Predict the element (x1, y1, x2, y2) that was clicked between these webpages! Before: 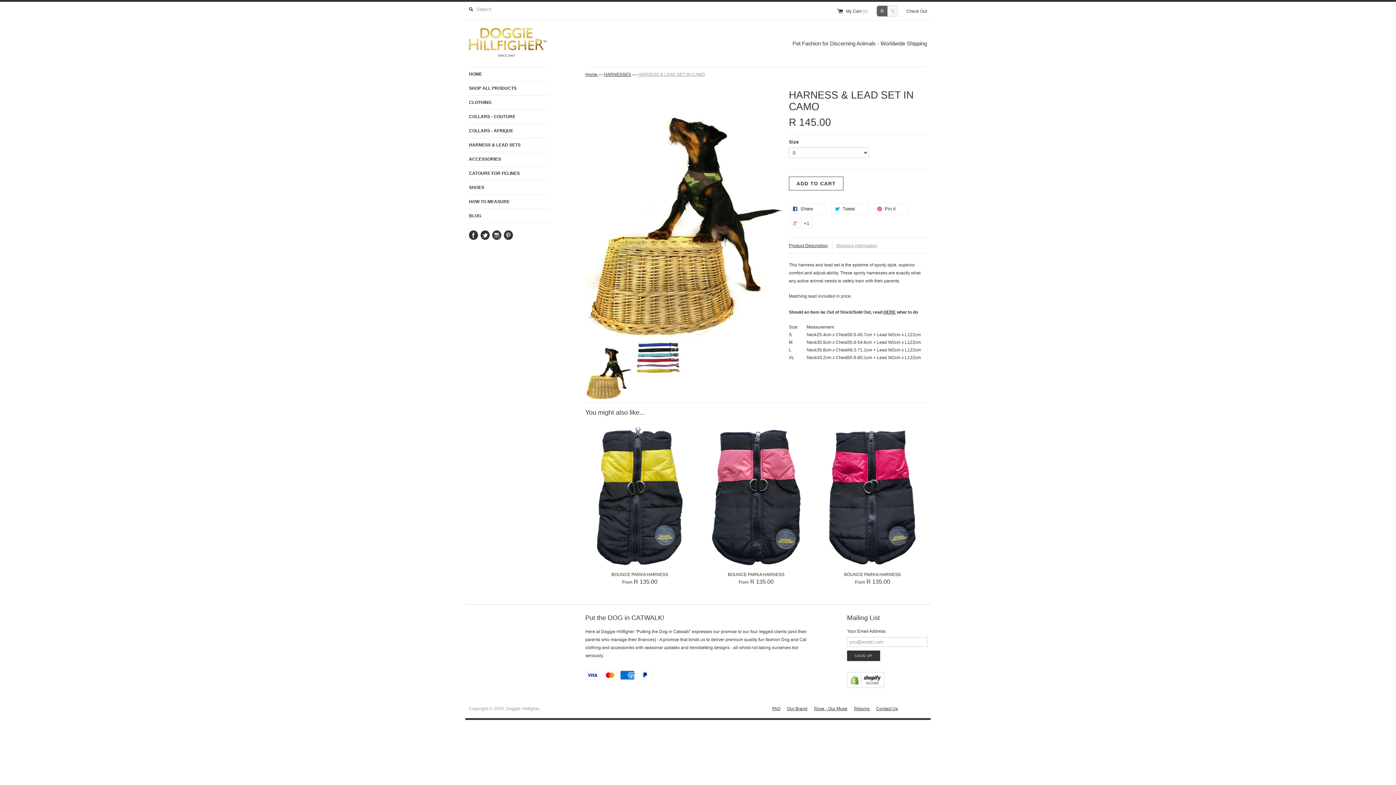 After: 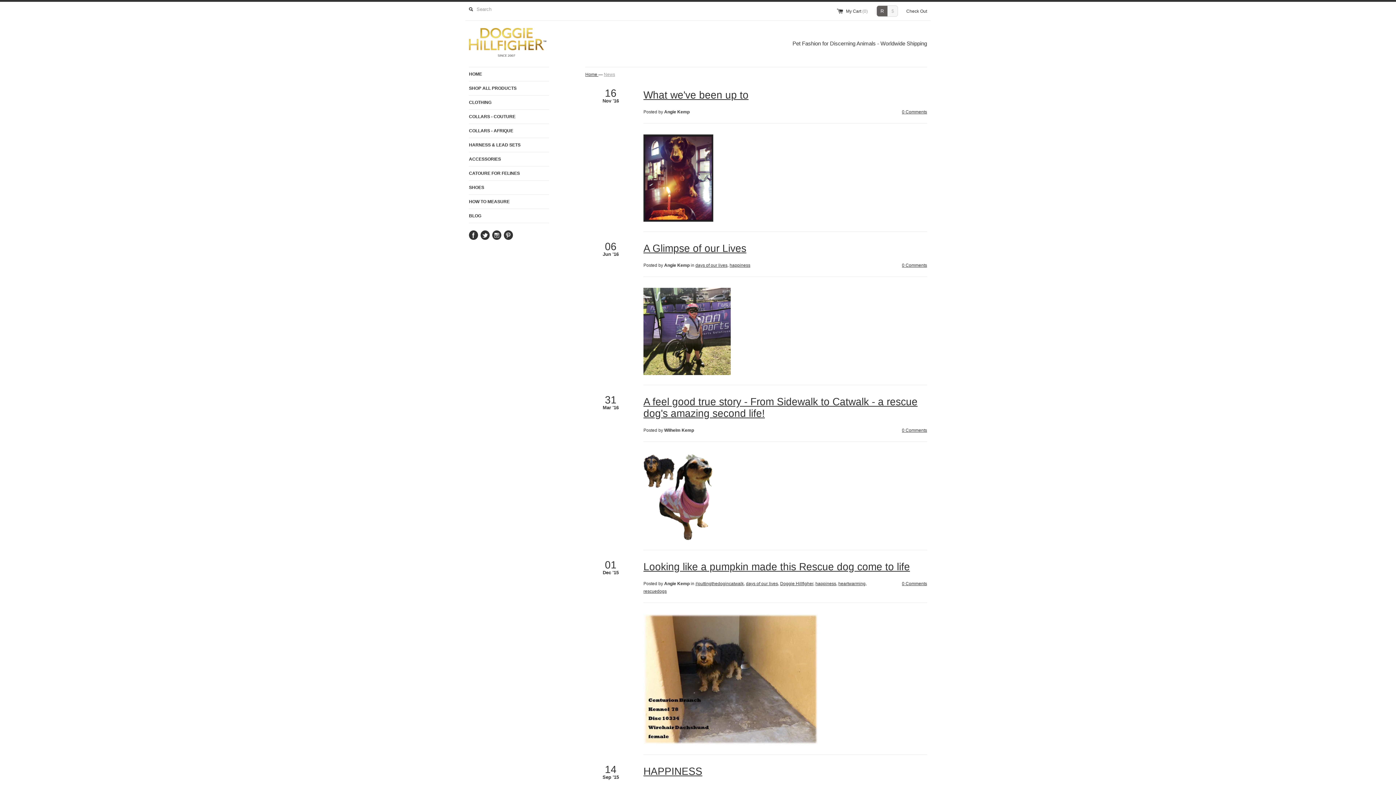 Action: bbox: (469, 209, 549, 222) label: BLOG